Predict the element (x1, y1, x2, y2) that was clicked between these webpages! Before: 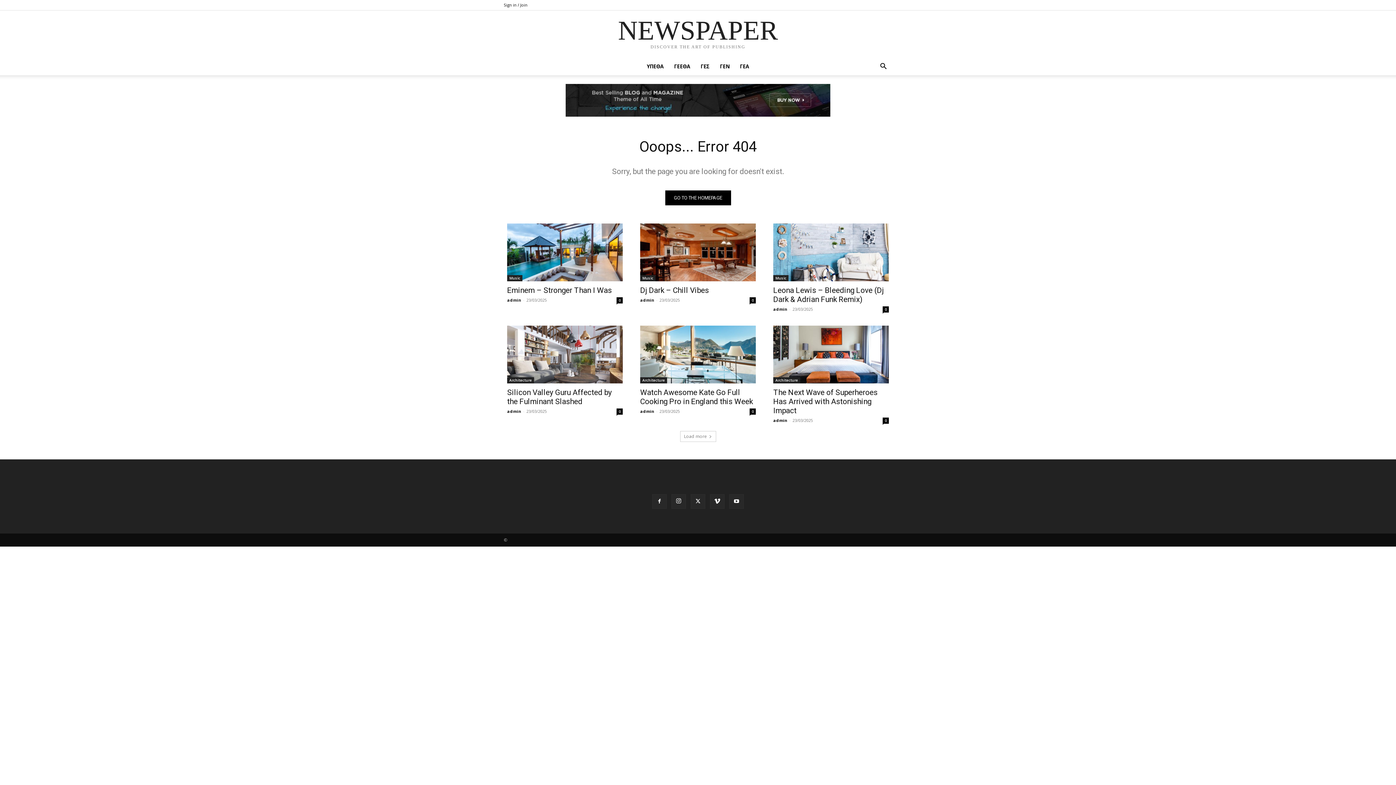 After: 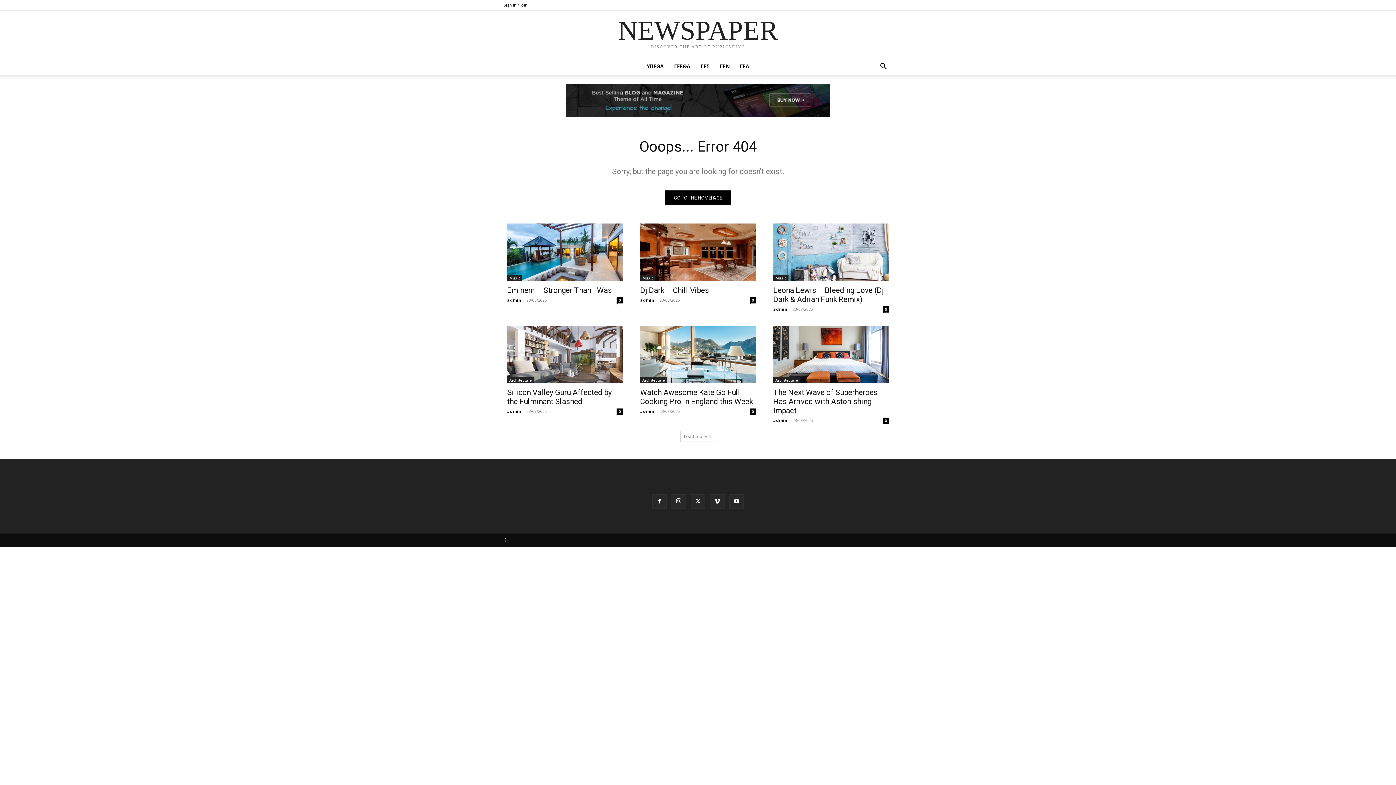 Action: label: ΓΕΕΘΑ bbox: (669, 57, 695, 75)